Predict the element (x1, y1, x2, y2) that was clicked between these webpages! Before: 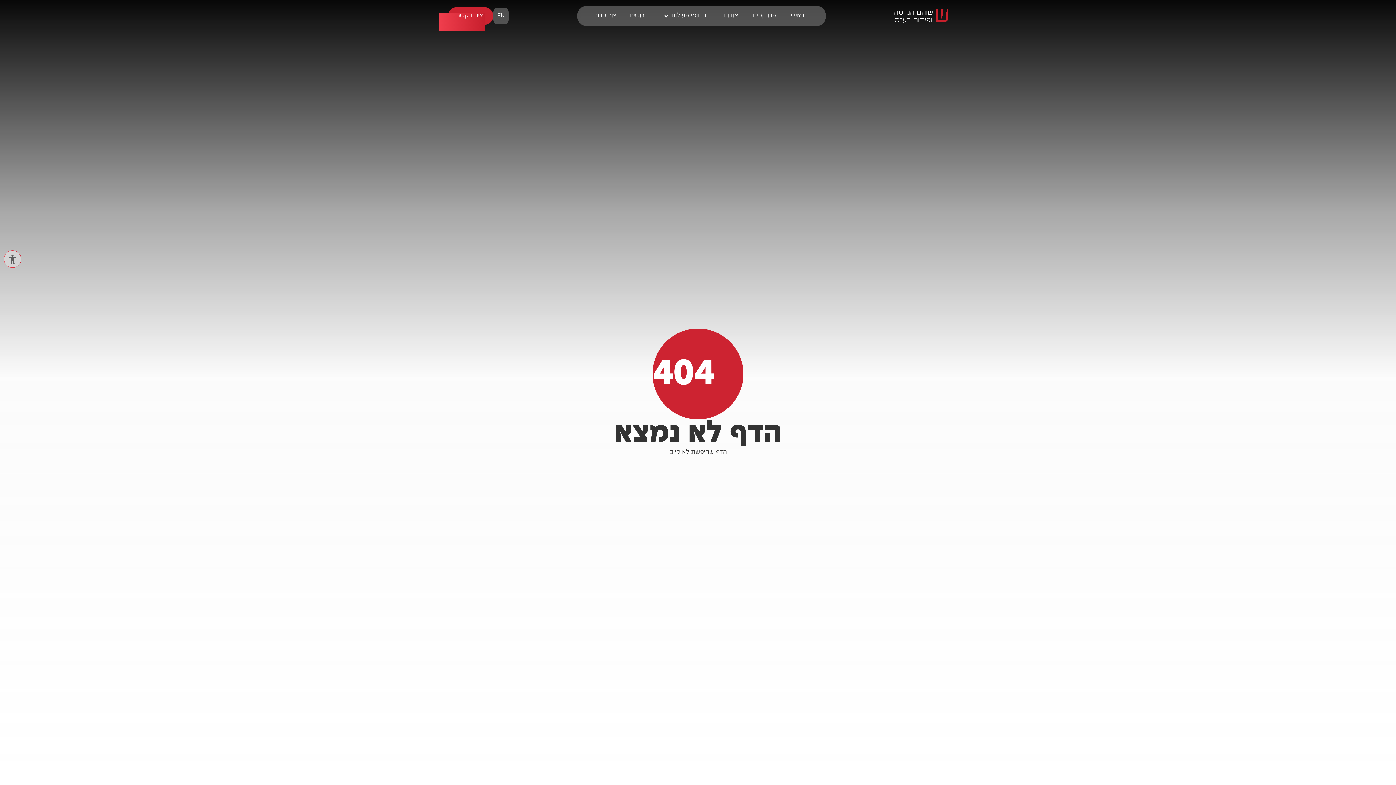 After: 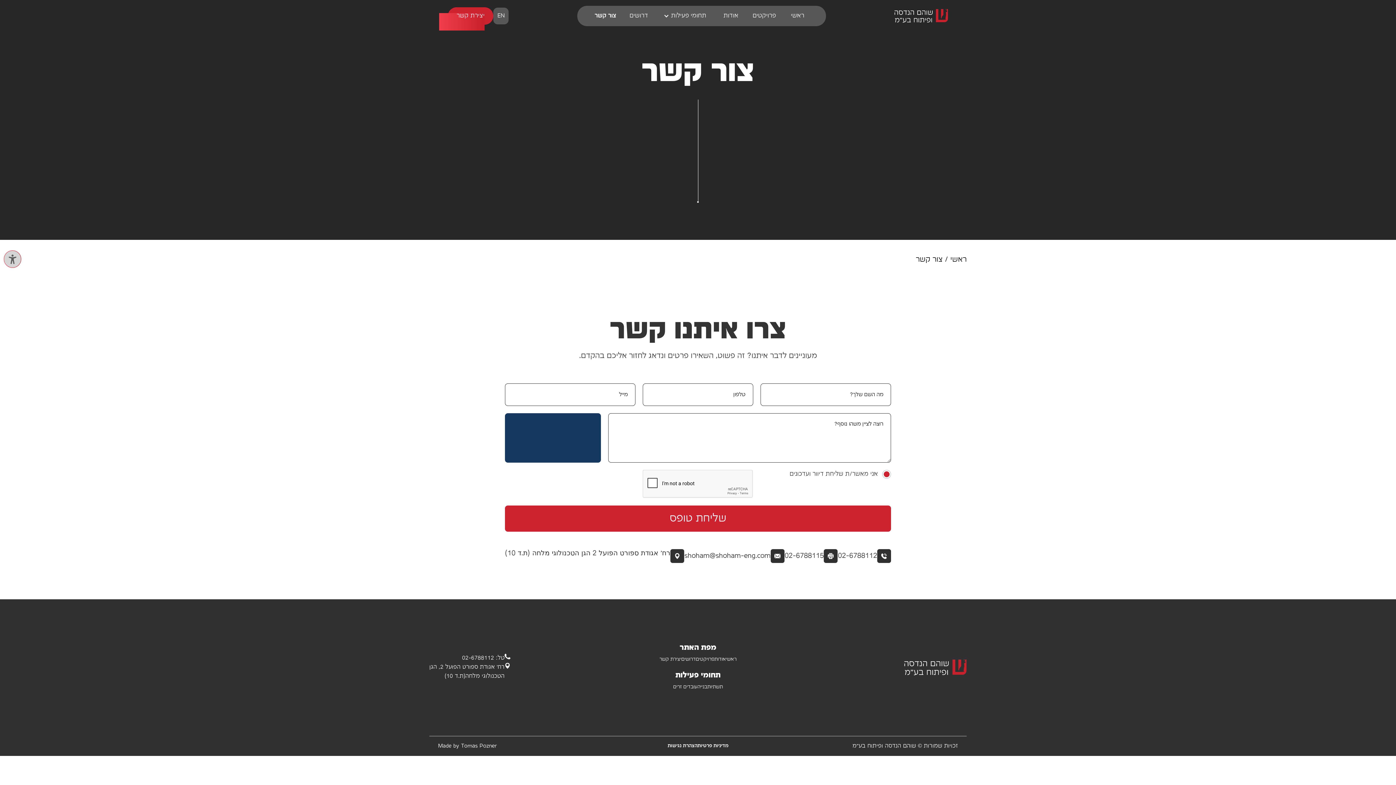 Action: label: יצירת קשר bbox: (448, 7, 493, 24)